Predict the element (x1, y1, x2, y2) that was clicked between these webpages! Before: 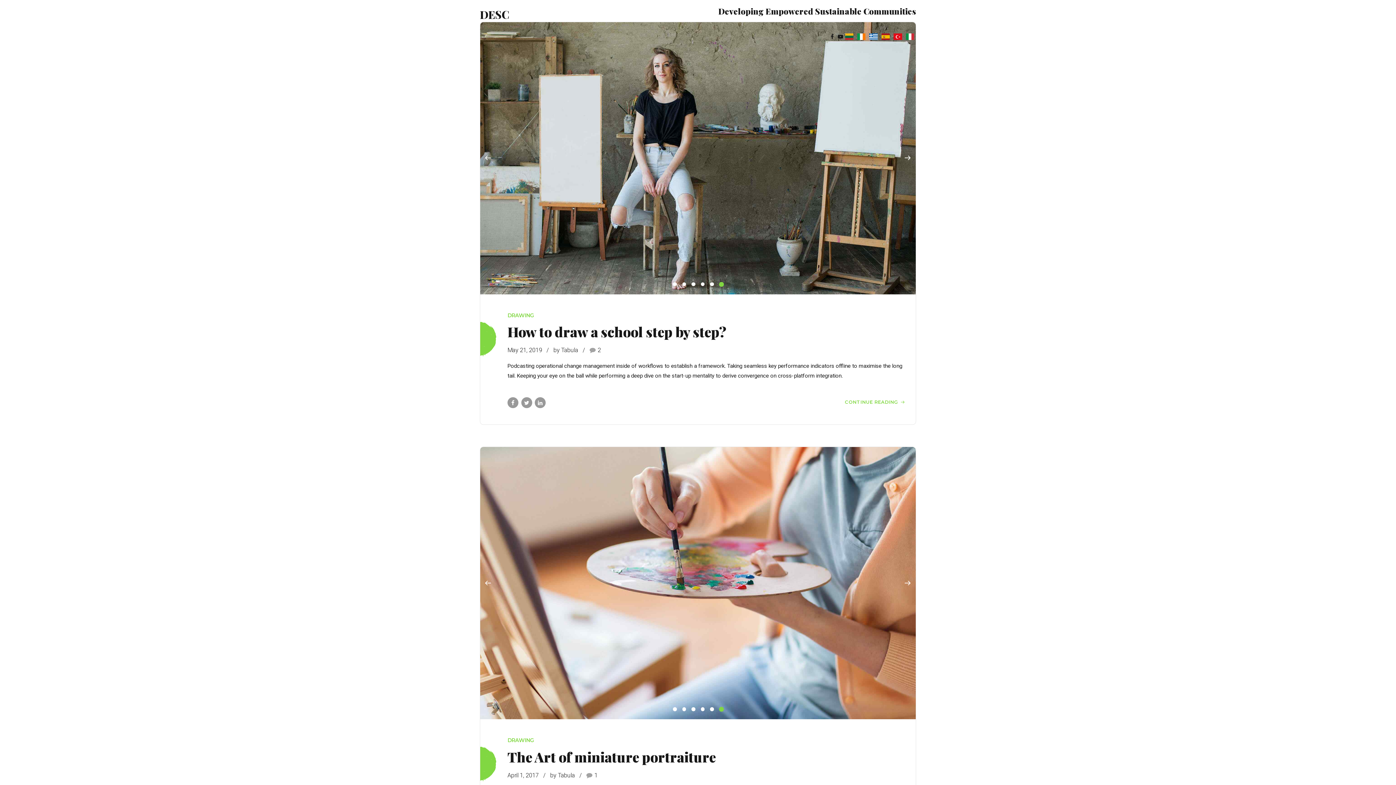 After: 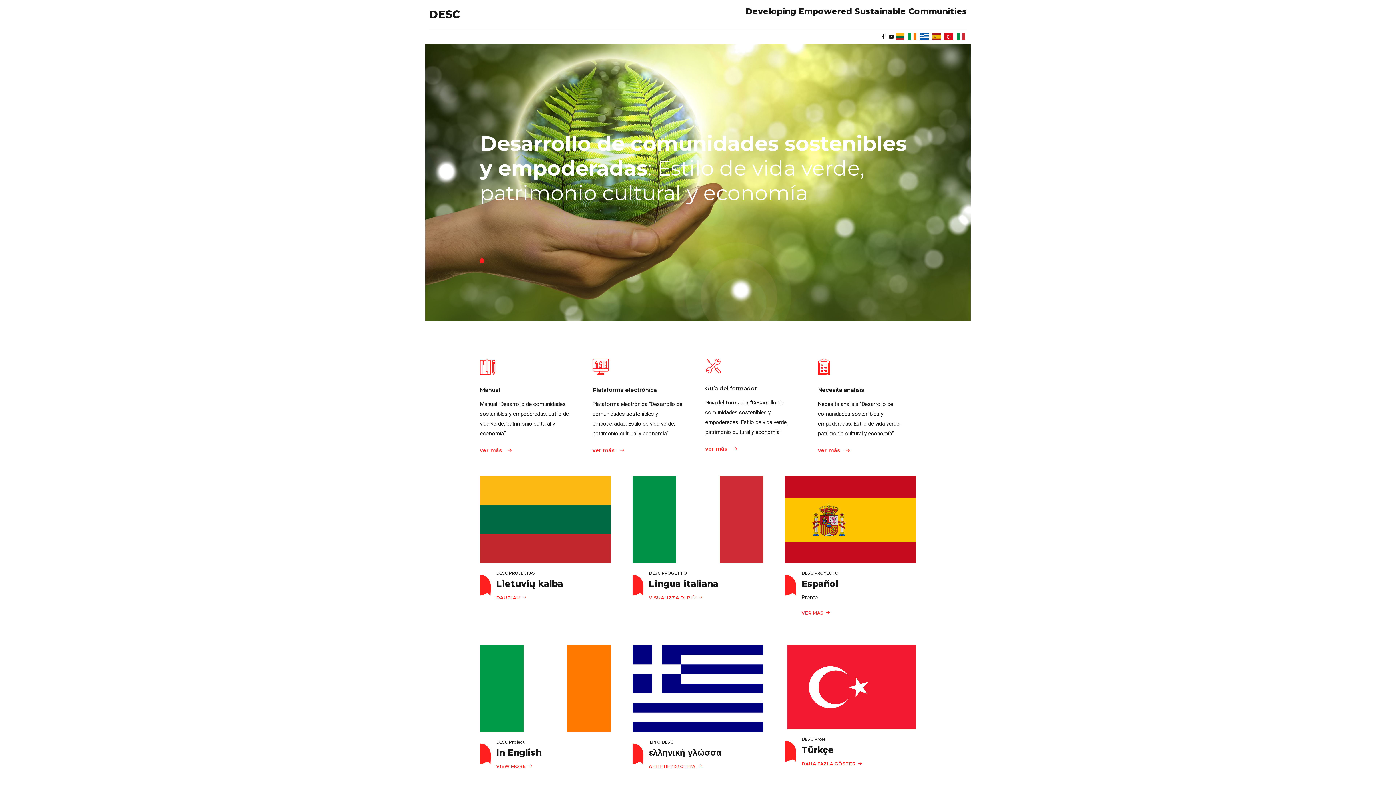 Action: bbox: (879, 33, 892, 39)